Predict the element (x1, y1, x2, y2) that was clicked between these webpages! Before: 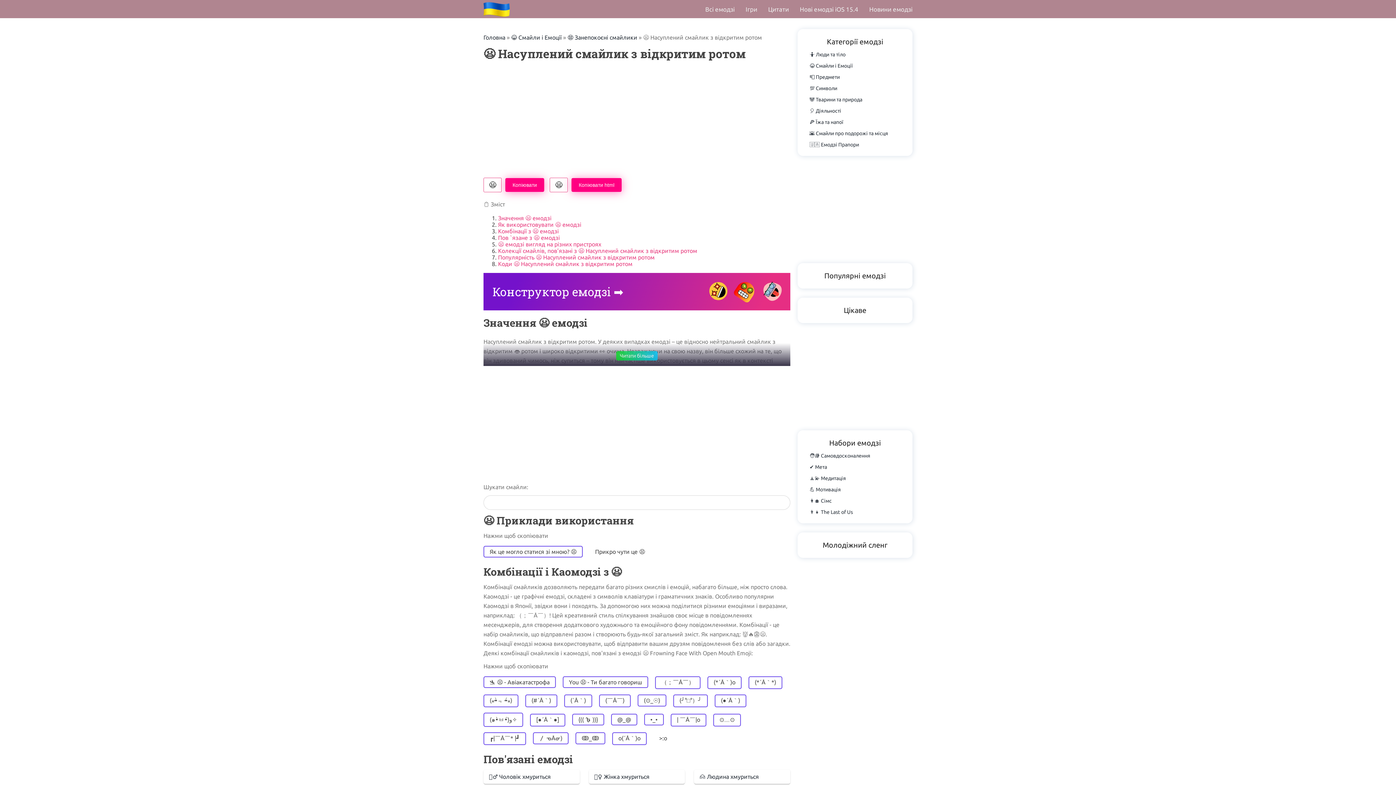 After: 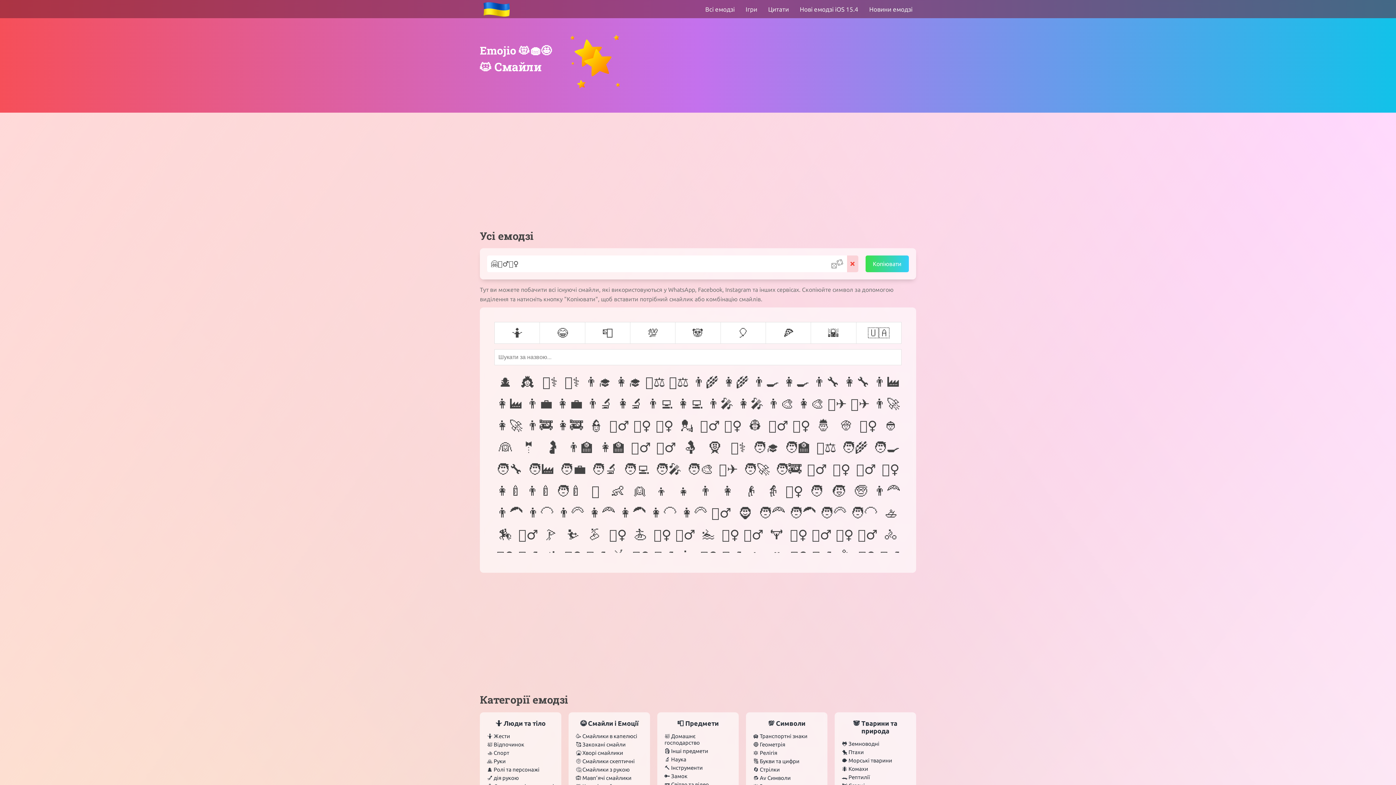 Action: label: Головна bbox: (483, 34, 505, 40)